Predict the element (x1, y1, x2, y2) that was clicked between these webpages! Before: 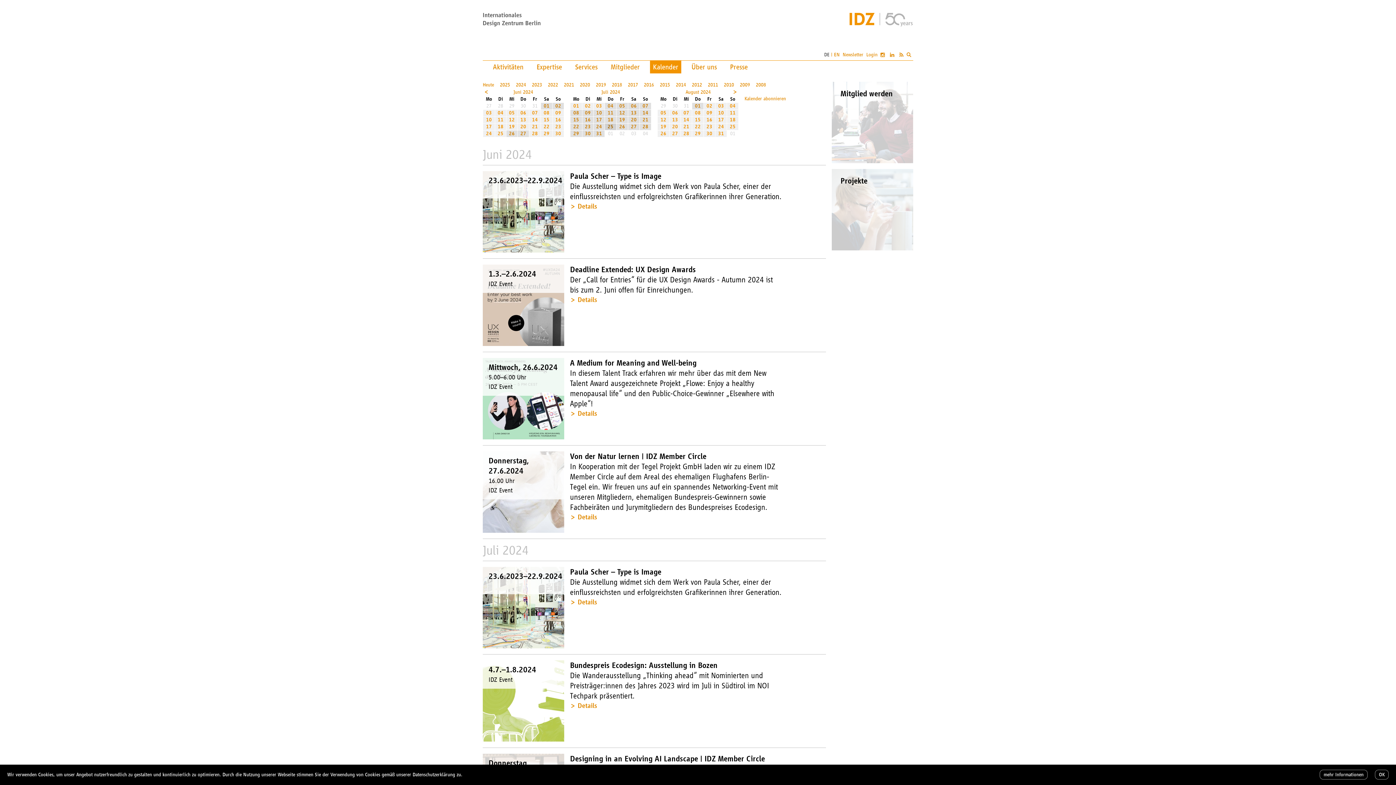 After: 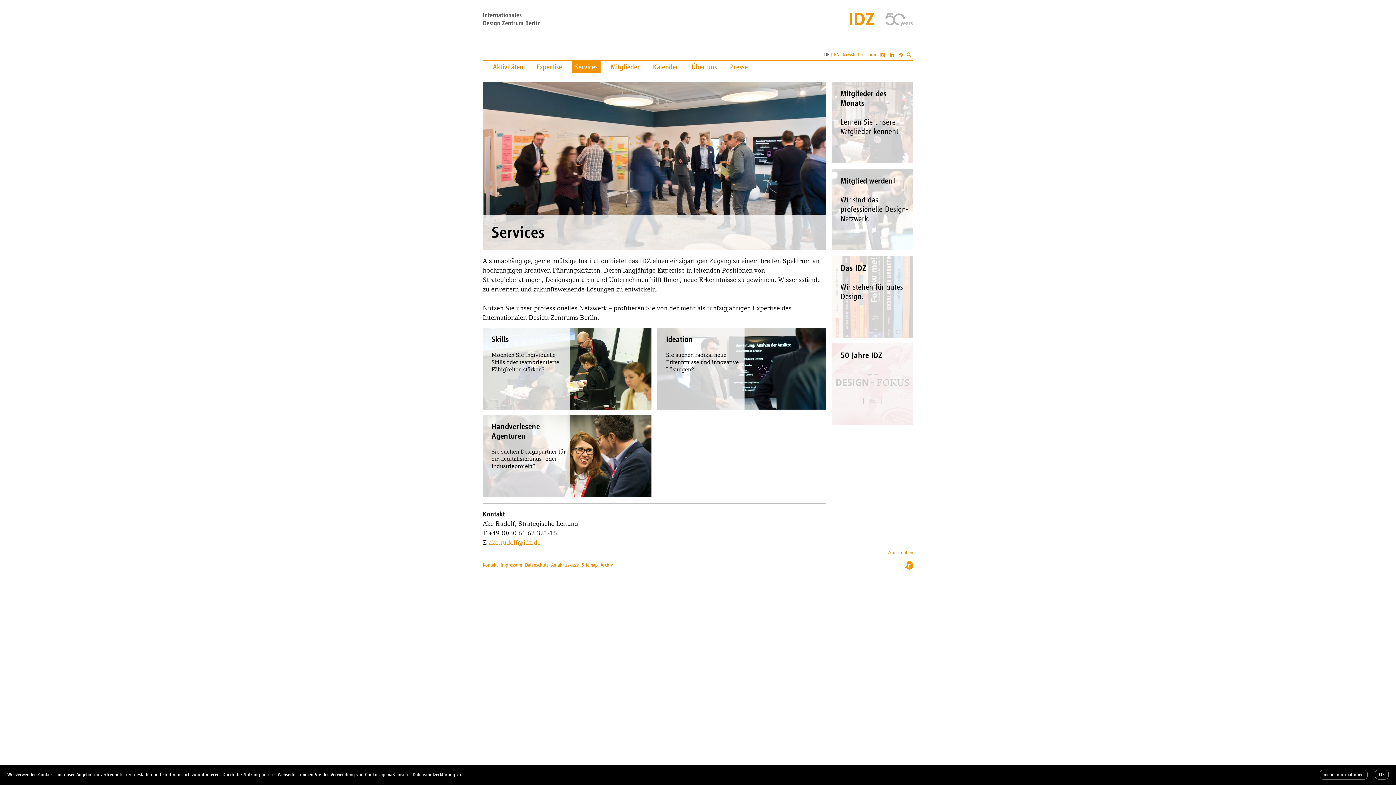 Action: label: Services bbox: (572, 60, 600, 73)